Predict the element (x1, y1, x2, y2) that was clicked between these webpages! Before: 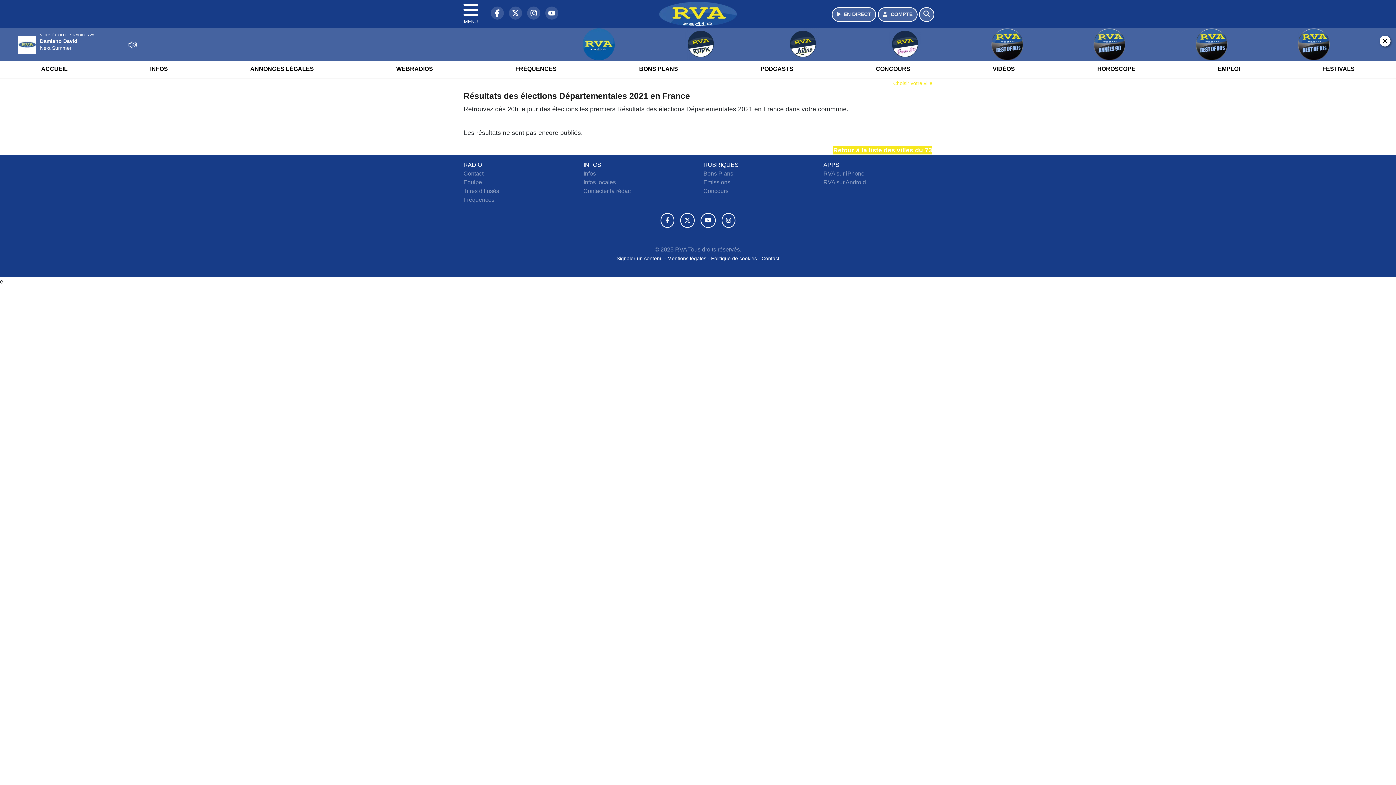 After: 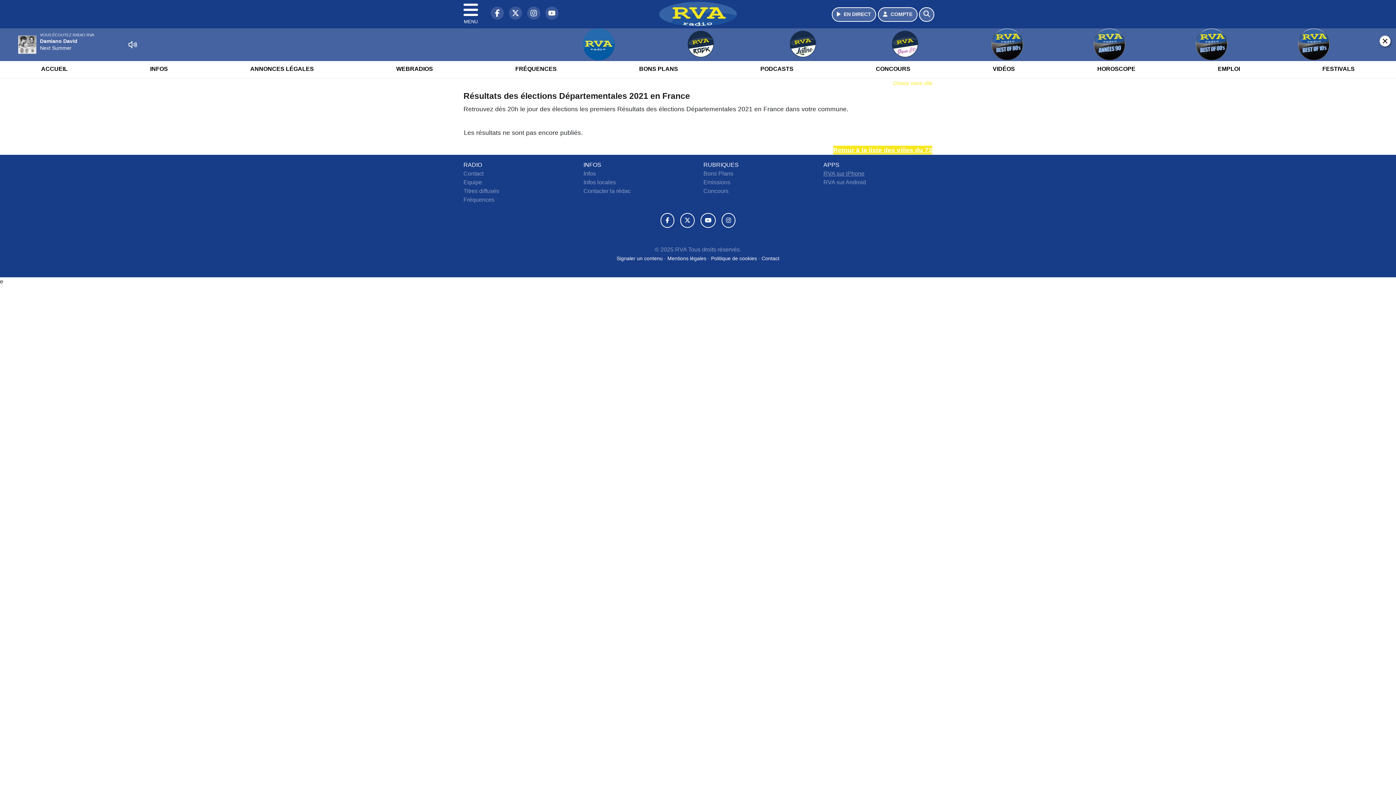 Action: bbox: (823, 170, 864, 176) label: RVA sur iPhone